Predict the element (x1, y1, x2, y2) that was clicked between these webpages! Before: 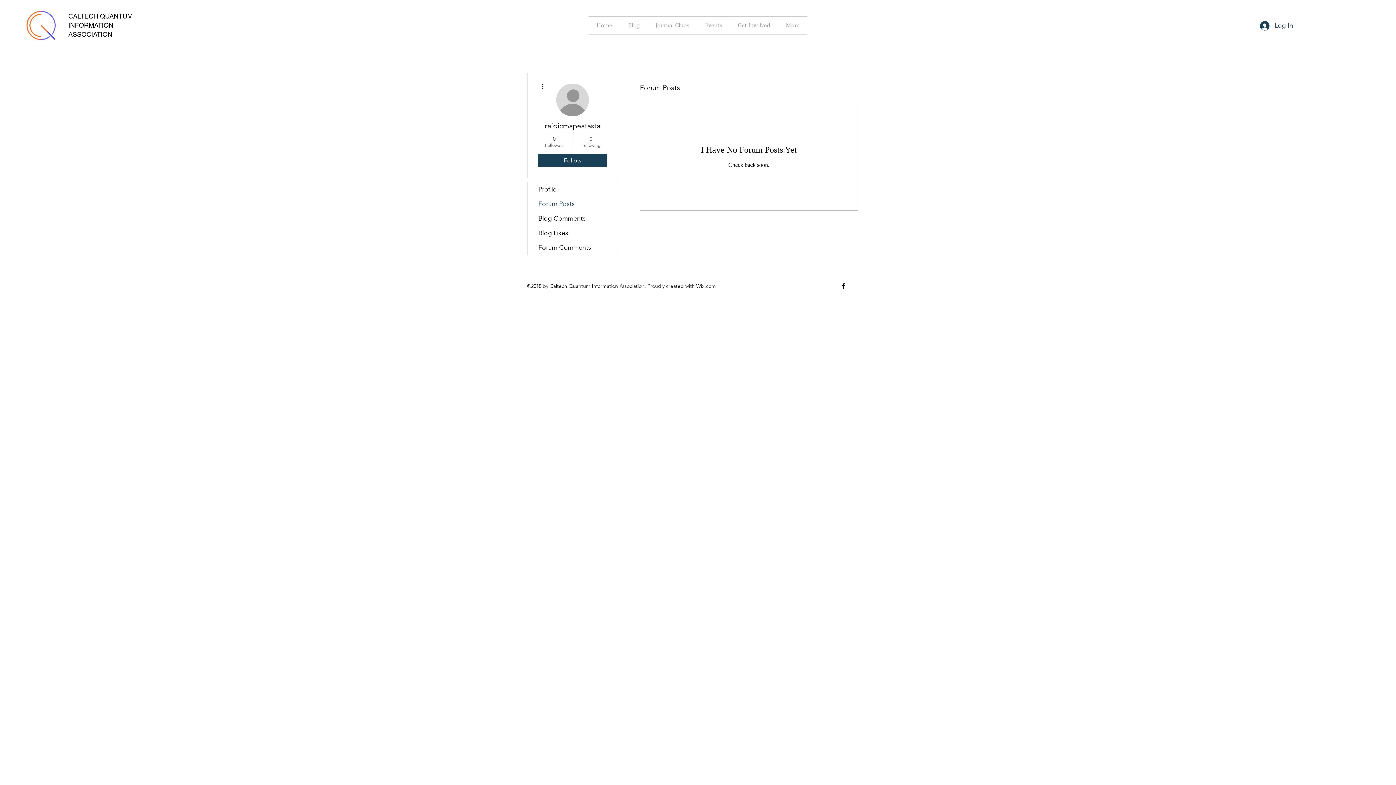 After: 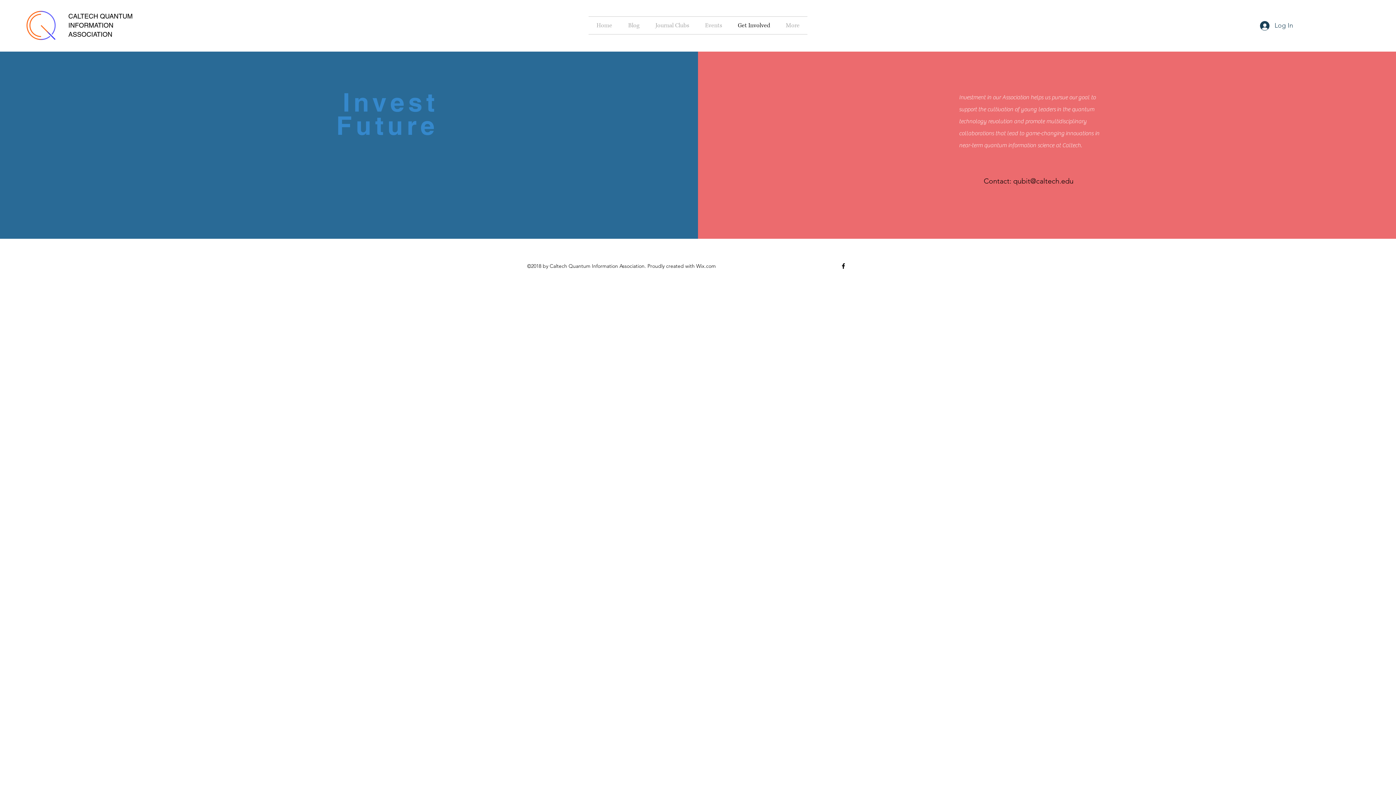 Action: label: Get Involved bbox: (730, 16, 778, 34)